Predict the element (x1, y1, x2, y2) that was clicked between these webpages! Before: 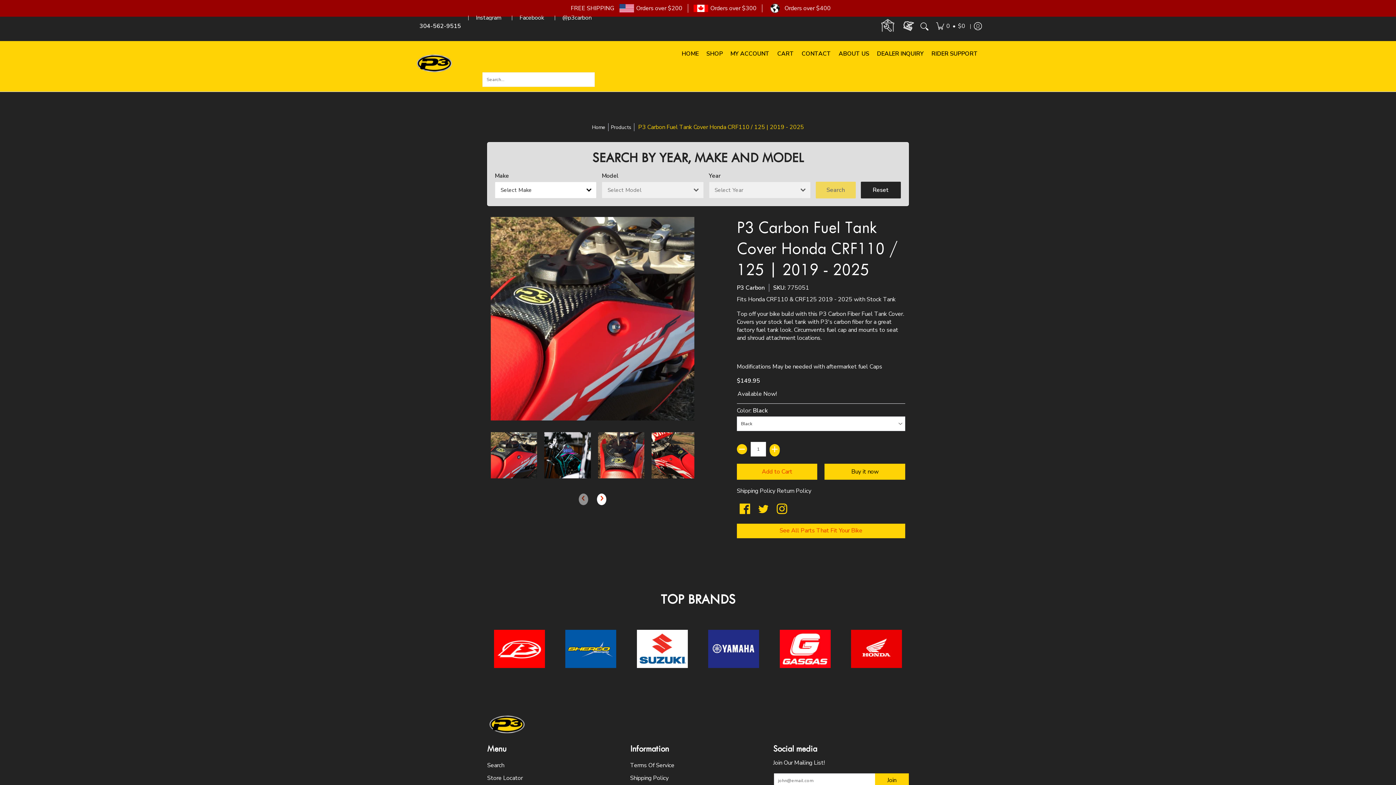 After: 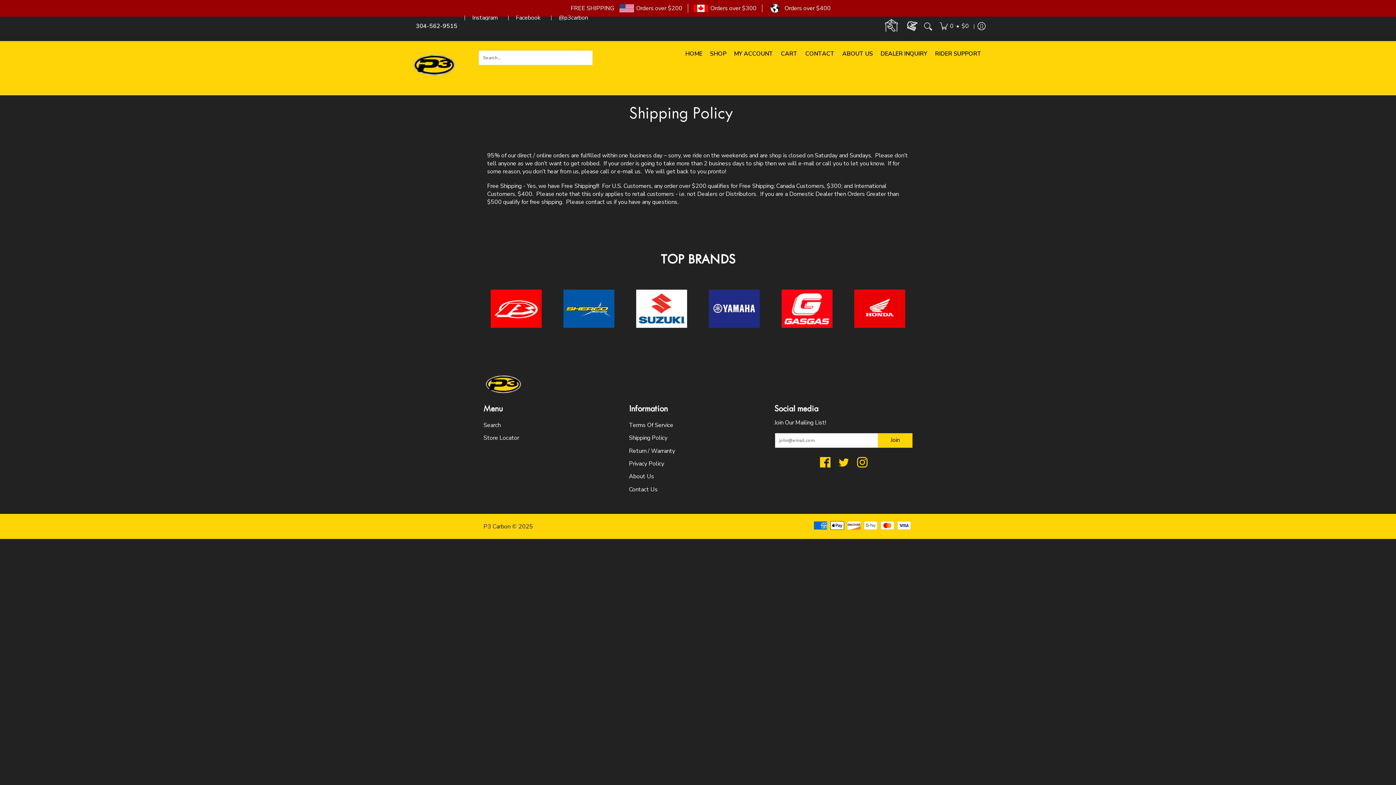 Action: bbox: (737, 487, 775, 495) label: Shipping Policy